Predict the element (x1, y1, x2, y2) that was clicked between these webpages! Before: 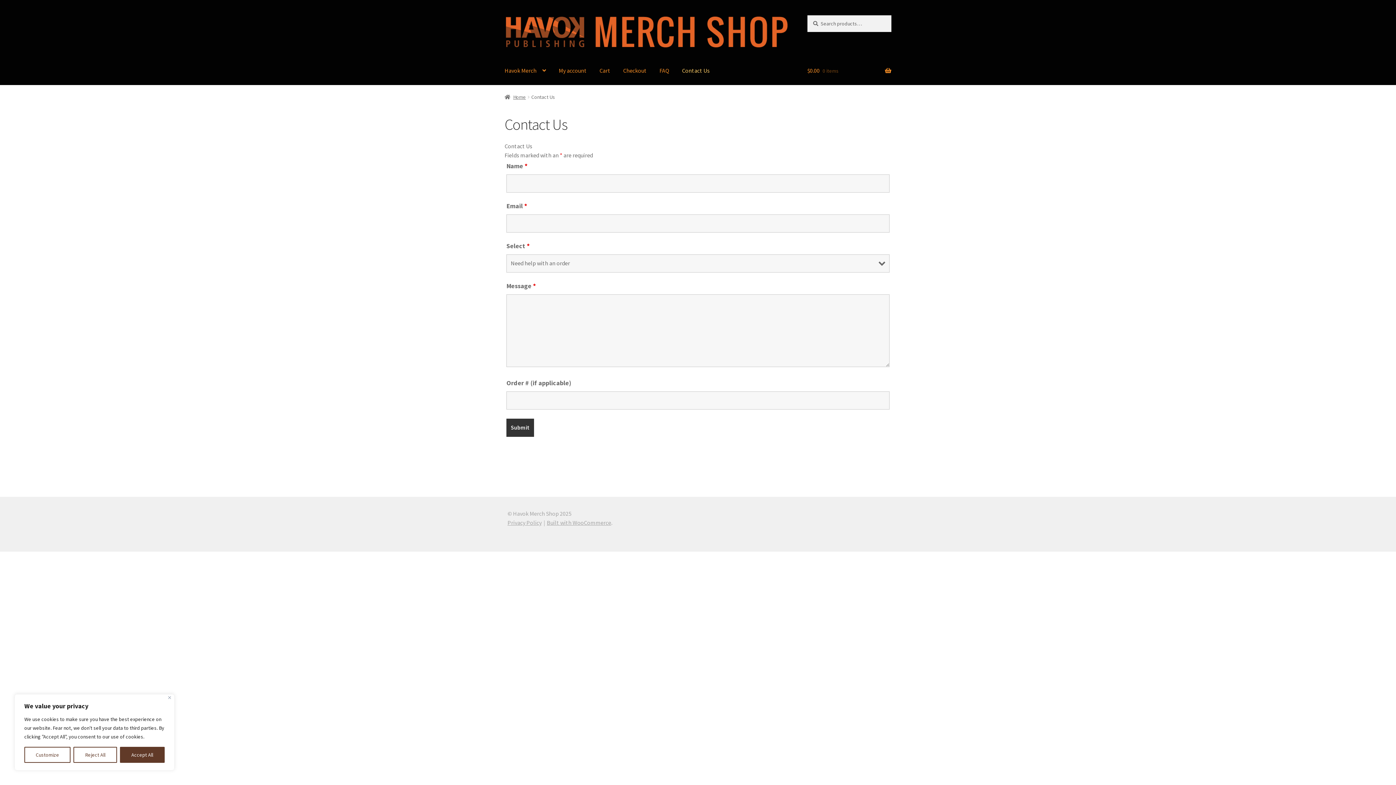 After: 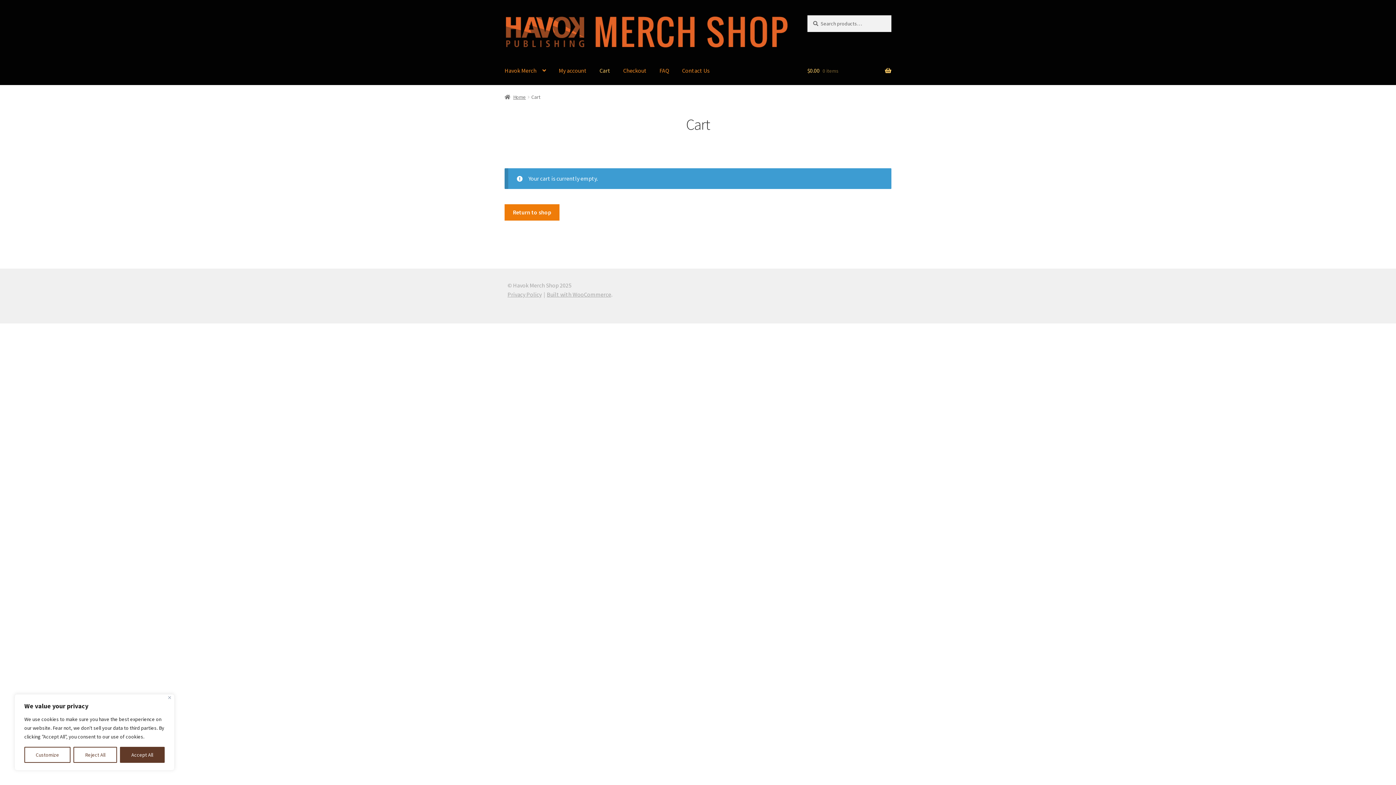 Action: label: $0.00 0 items bbox: (807, 56, 891, 84)